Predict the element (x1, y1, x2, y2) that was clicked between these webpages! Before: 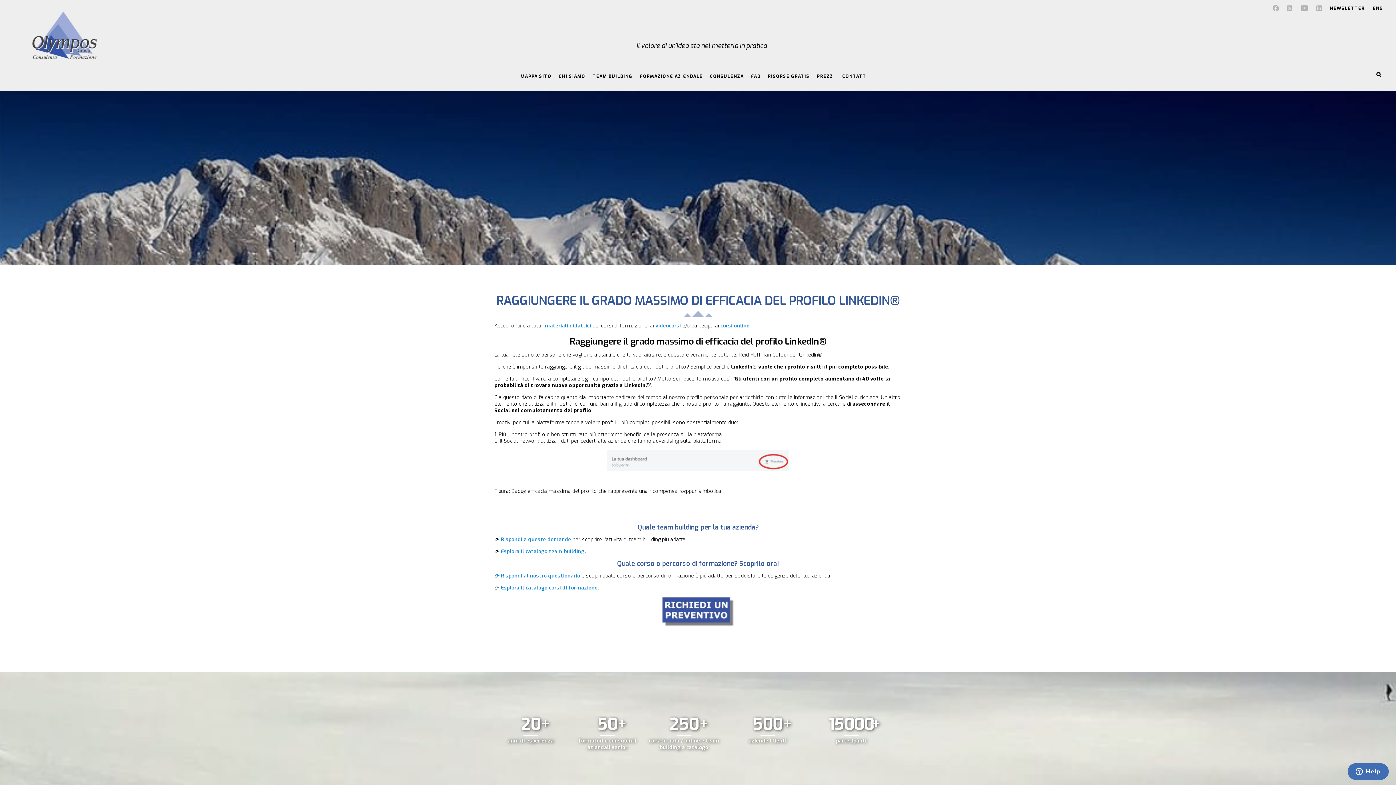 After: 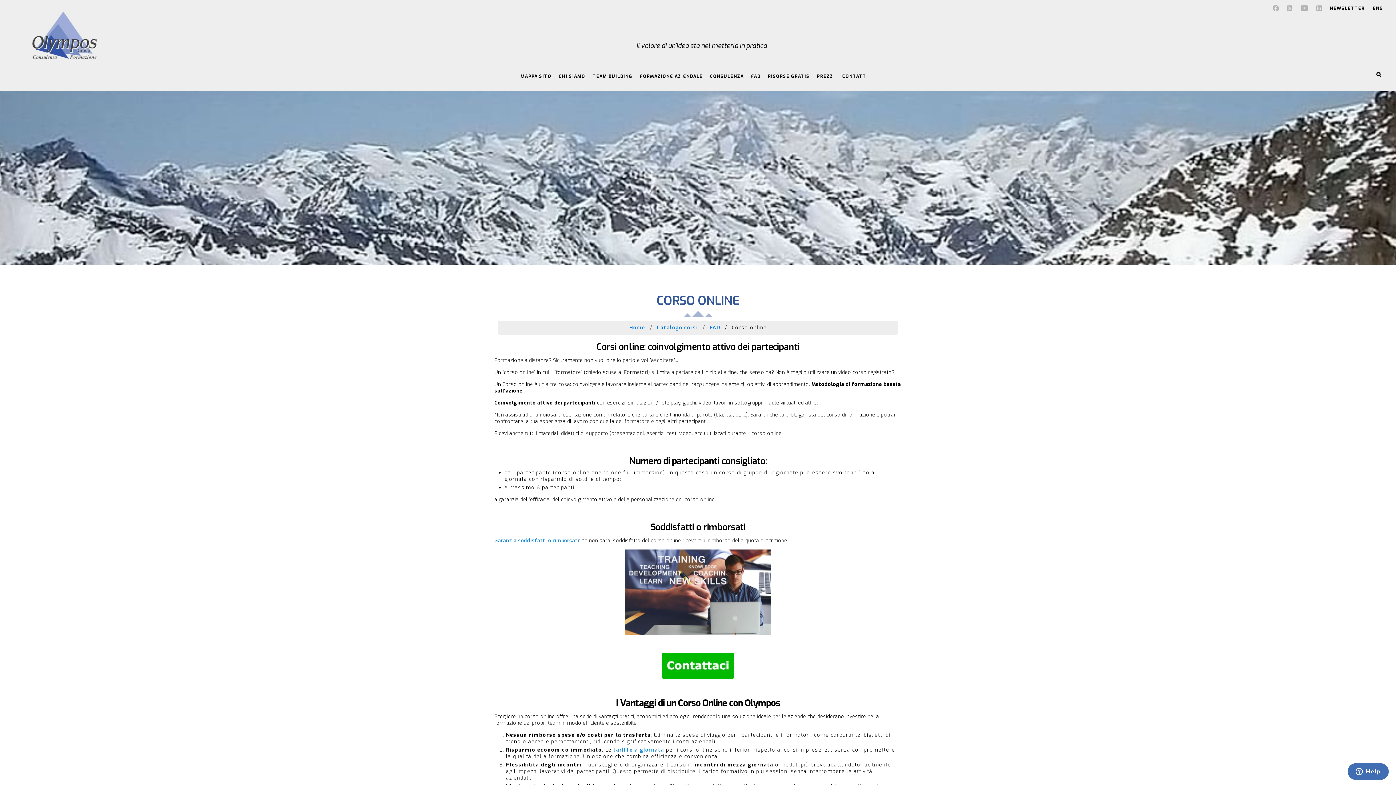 Action: bbox: (720, 322, 749, 329) label: corsi online